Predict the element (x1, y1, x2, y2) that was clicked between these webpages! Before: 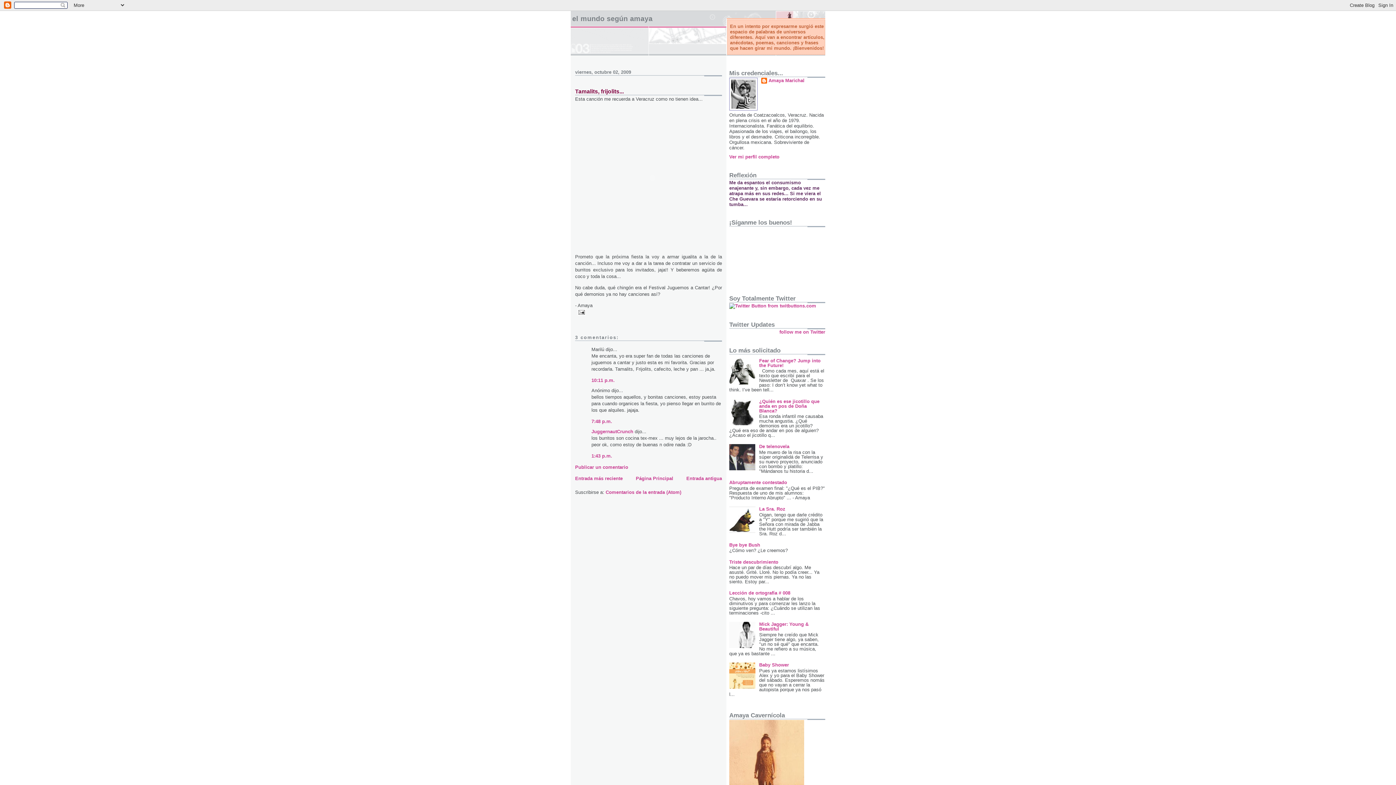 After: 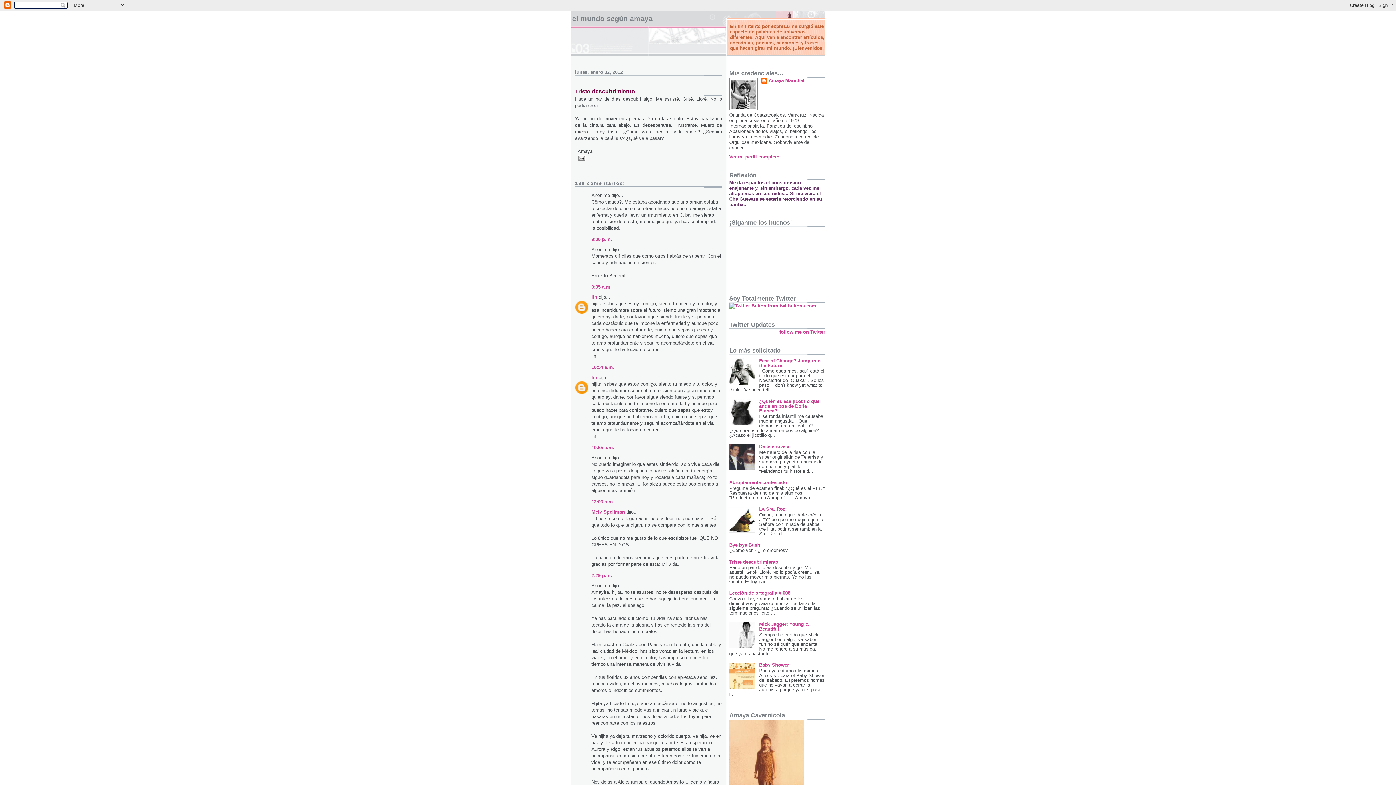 Action: label: Triste descubrimiento bbox: (729, 559, 778, 564)